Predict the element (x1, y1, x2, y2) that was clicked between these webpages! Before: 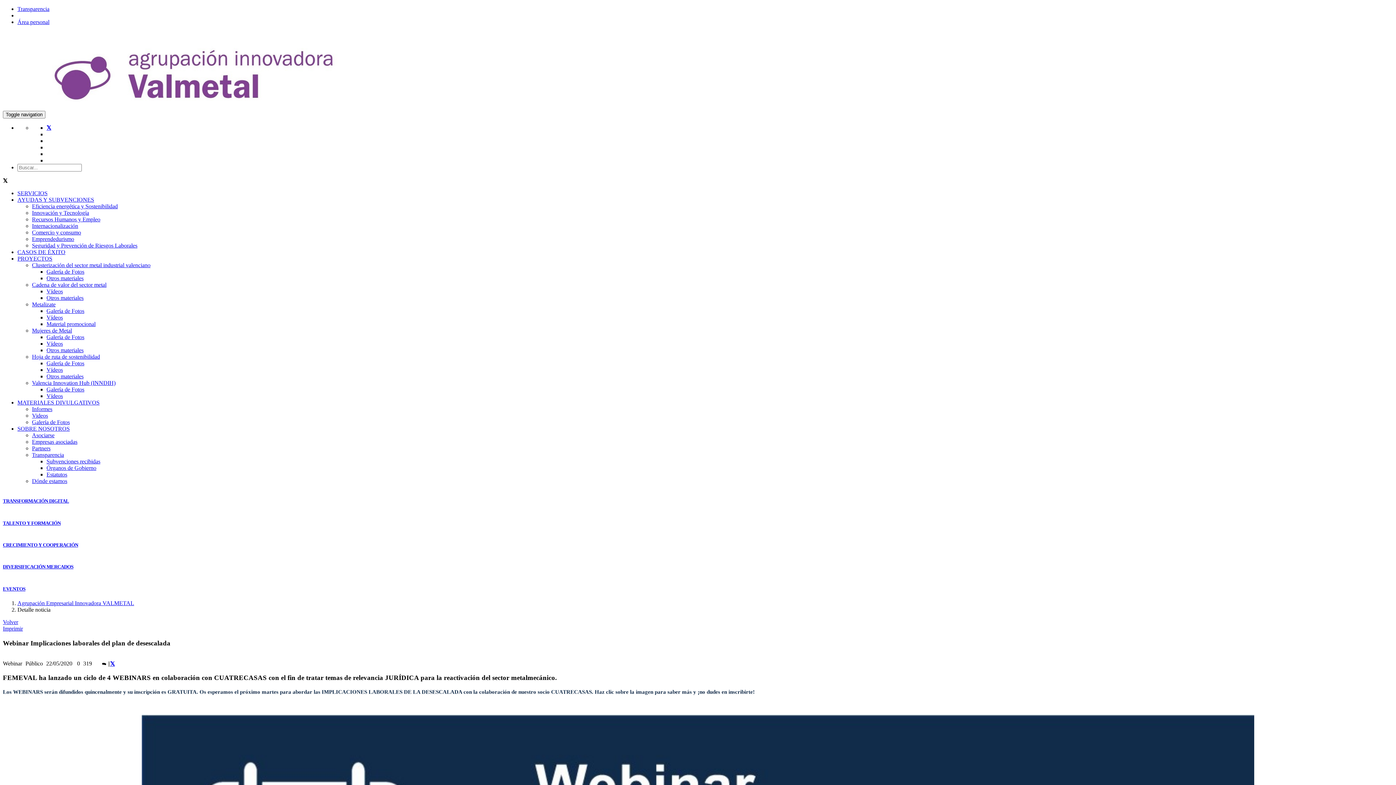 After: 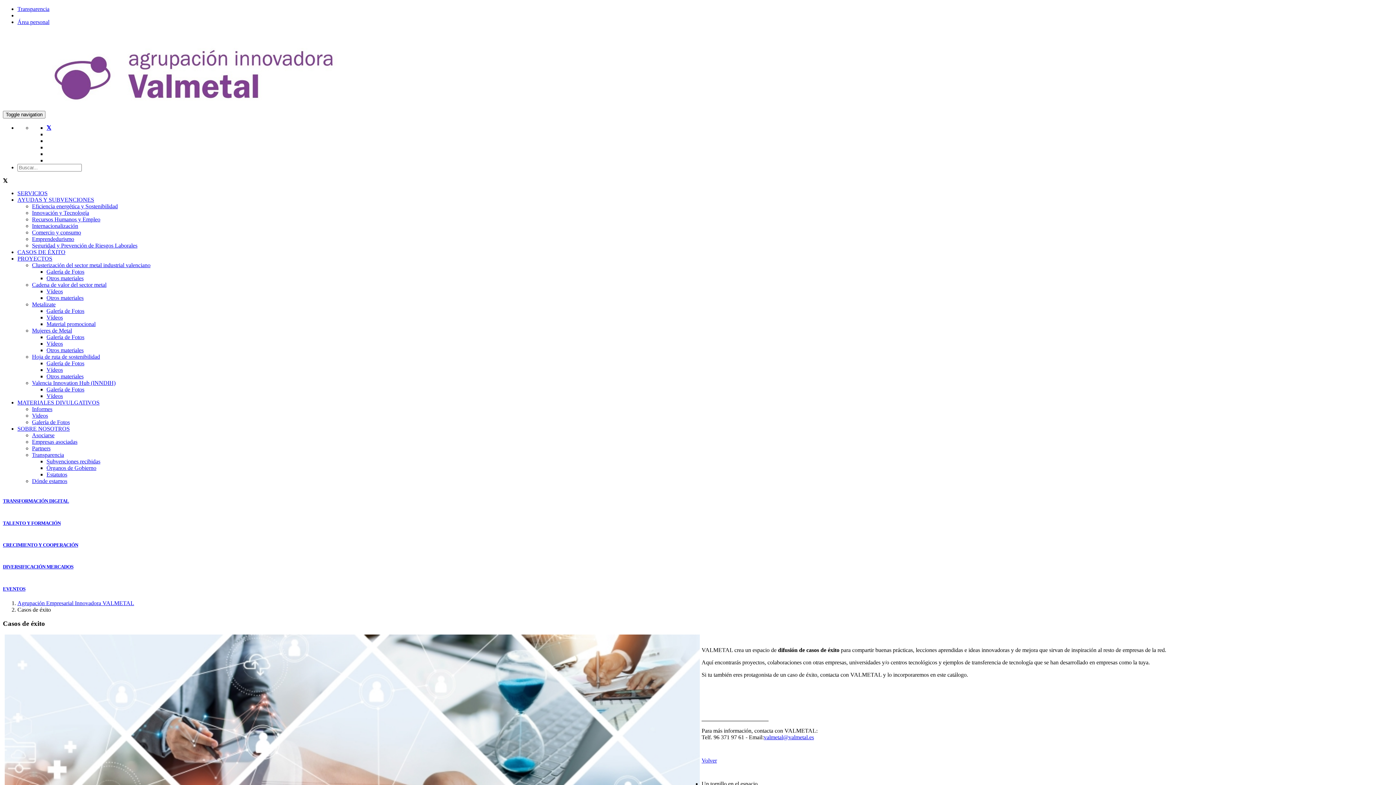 Action: bbox: (17, 249, 65, 255) label: CASOS DE ÉXITO